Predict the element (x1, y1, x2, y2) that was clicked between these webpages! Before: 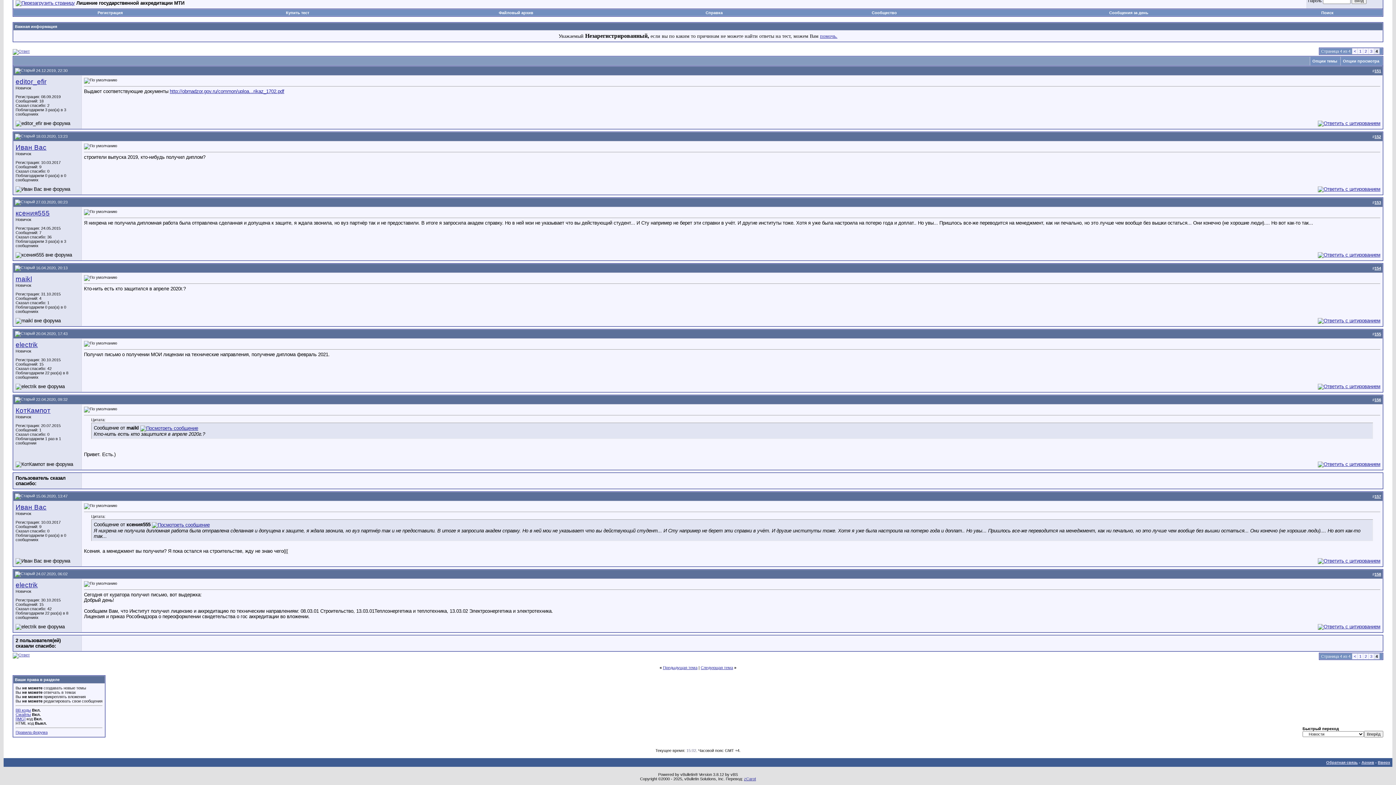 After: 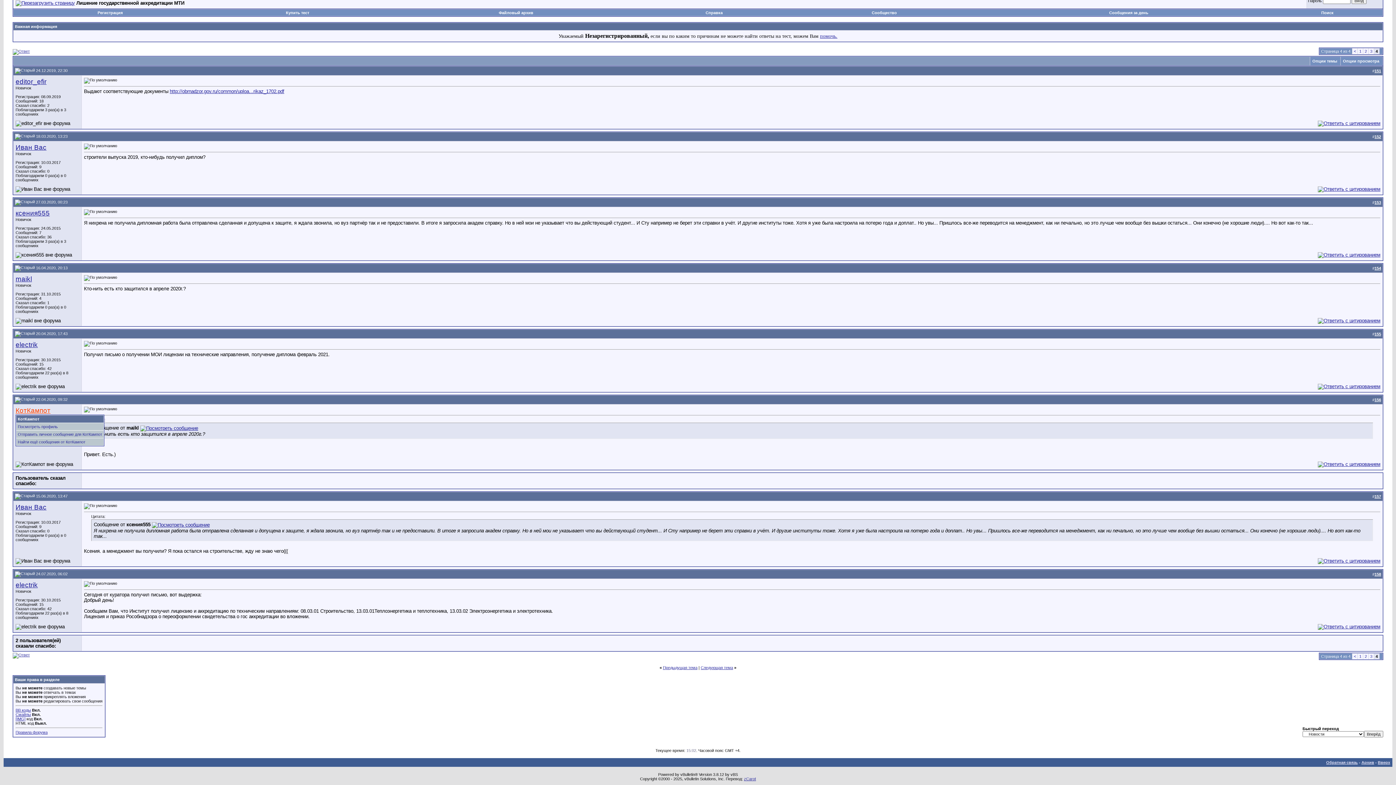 Action: label: КотКампот bbox: (15, 406, 50, 414)